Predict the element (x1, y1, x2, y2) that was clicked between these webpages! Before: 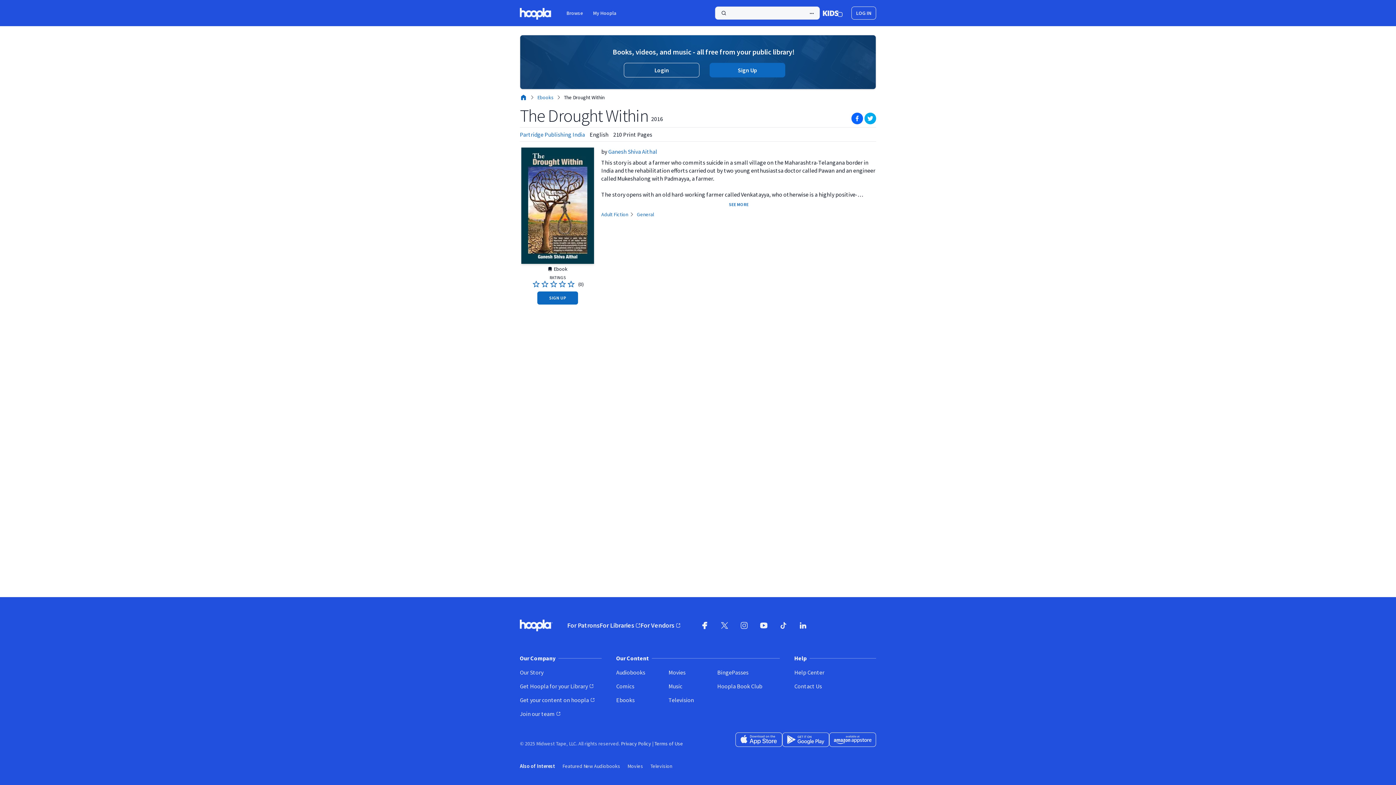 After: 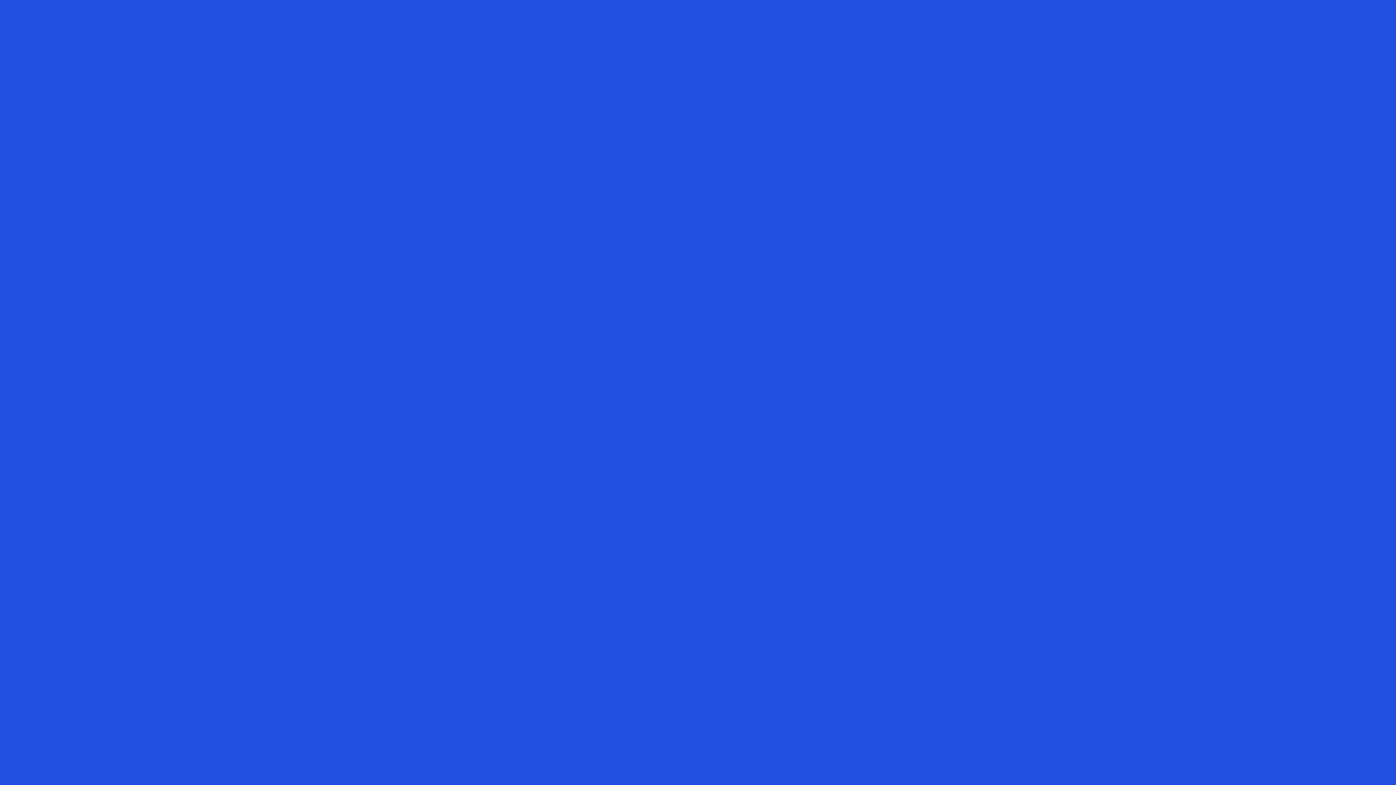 Action: bbox: (668, 682, 711, 690) label: Music